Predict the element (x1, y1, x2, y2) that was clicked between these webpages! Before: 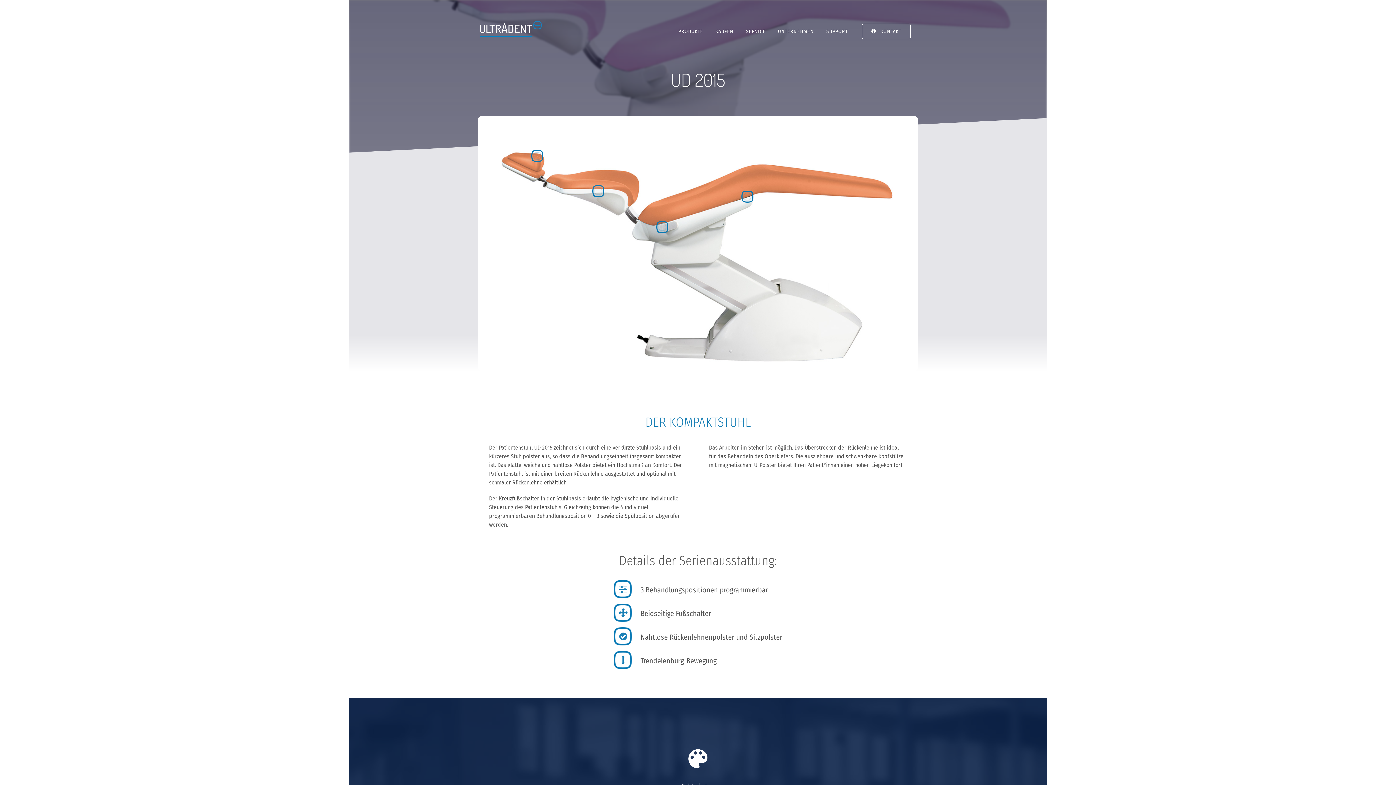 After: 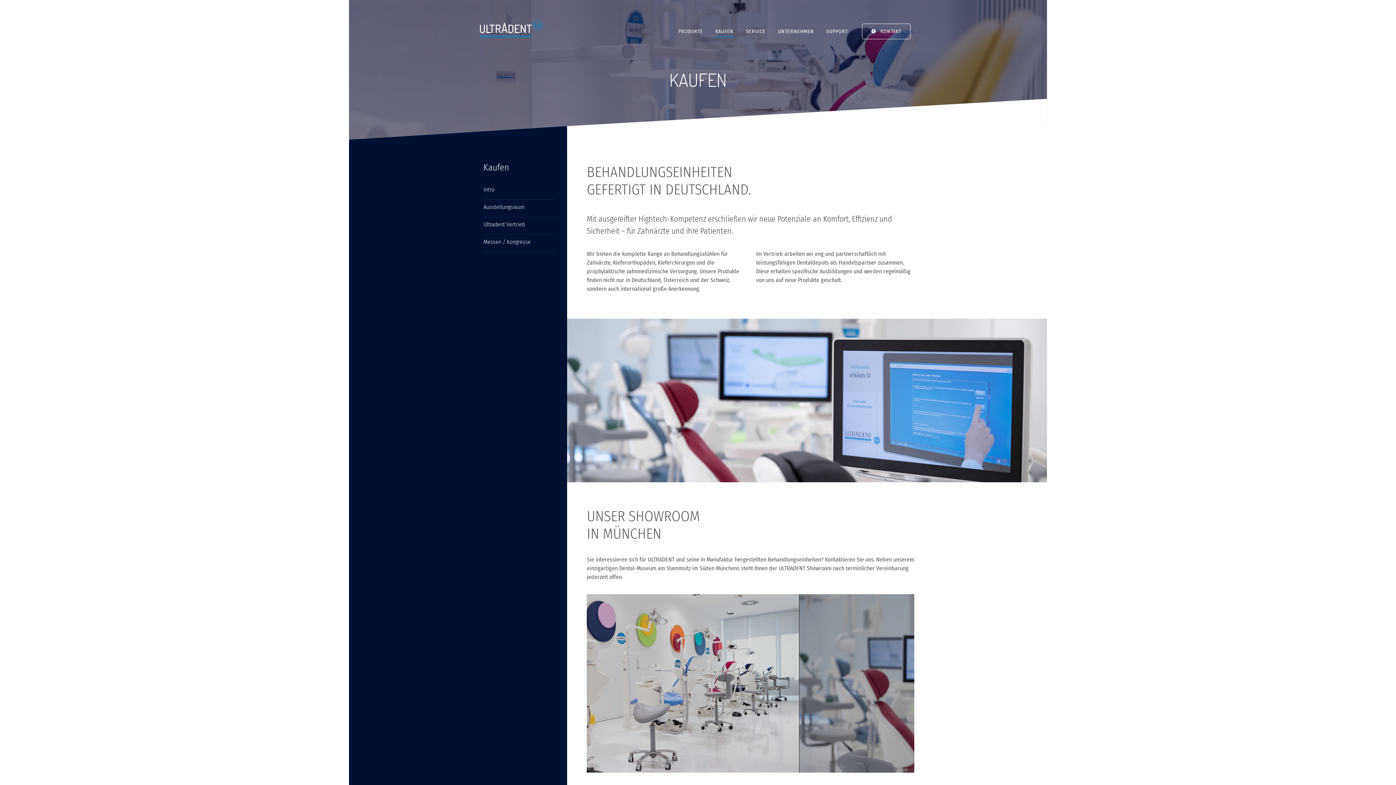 Action: label: KAUFEN bbox: (715, 24, 733, 37)